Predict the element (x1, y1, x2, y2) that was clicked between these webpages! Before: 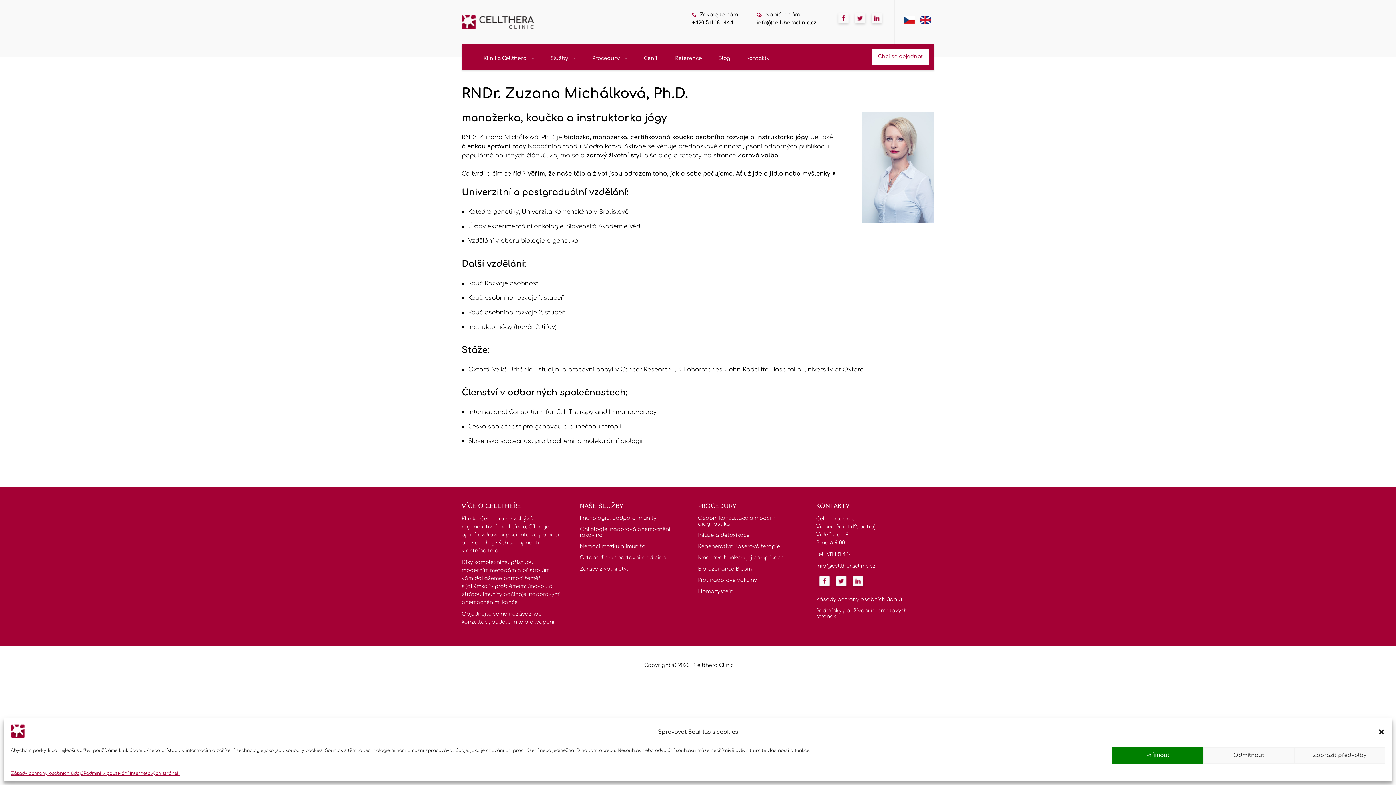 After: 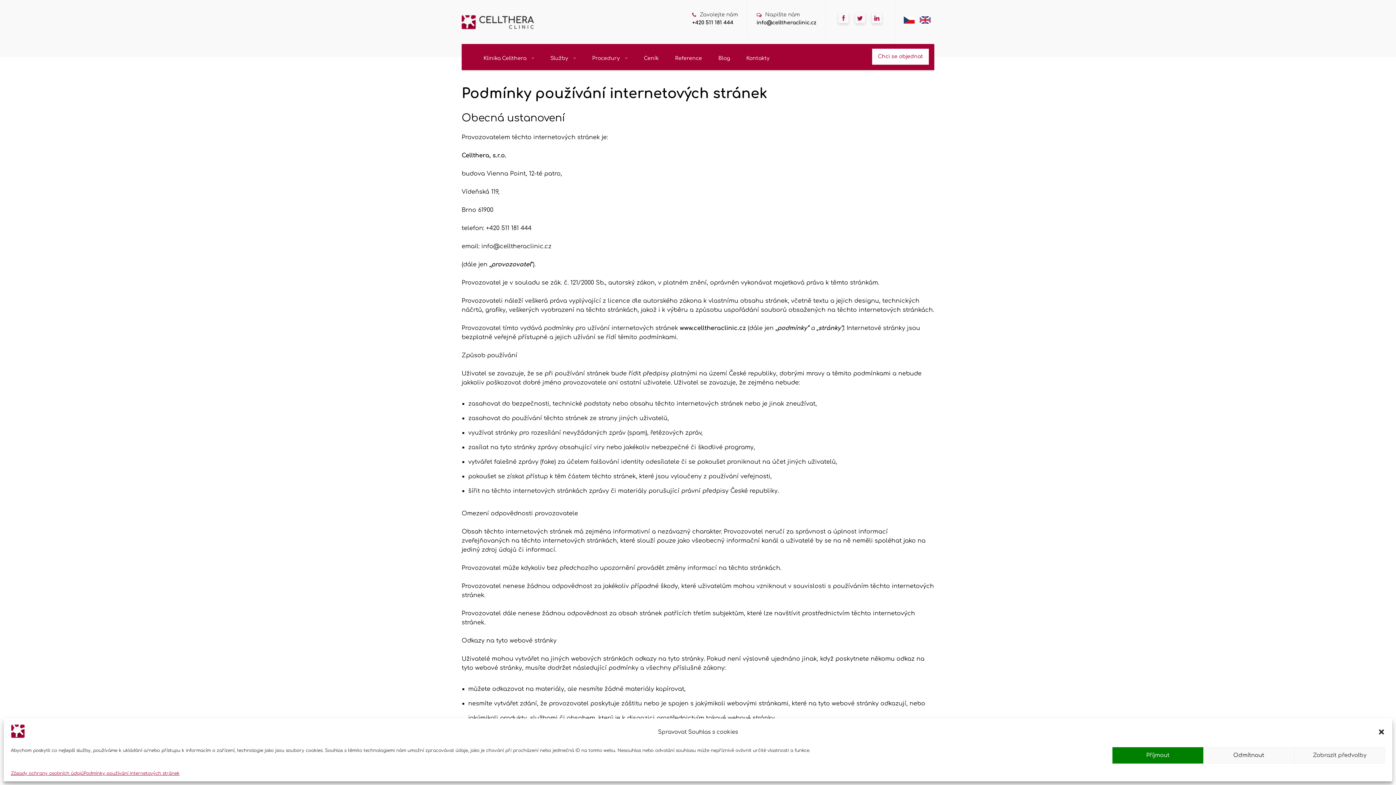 Action: label: Podmínky používání internetových stránek bbox: (83, 771, 179, 776)